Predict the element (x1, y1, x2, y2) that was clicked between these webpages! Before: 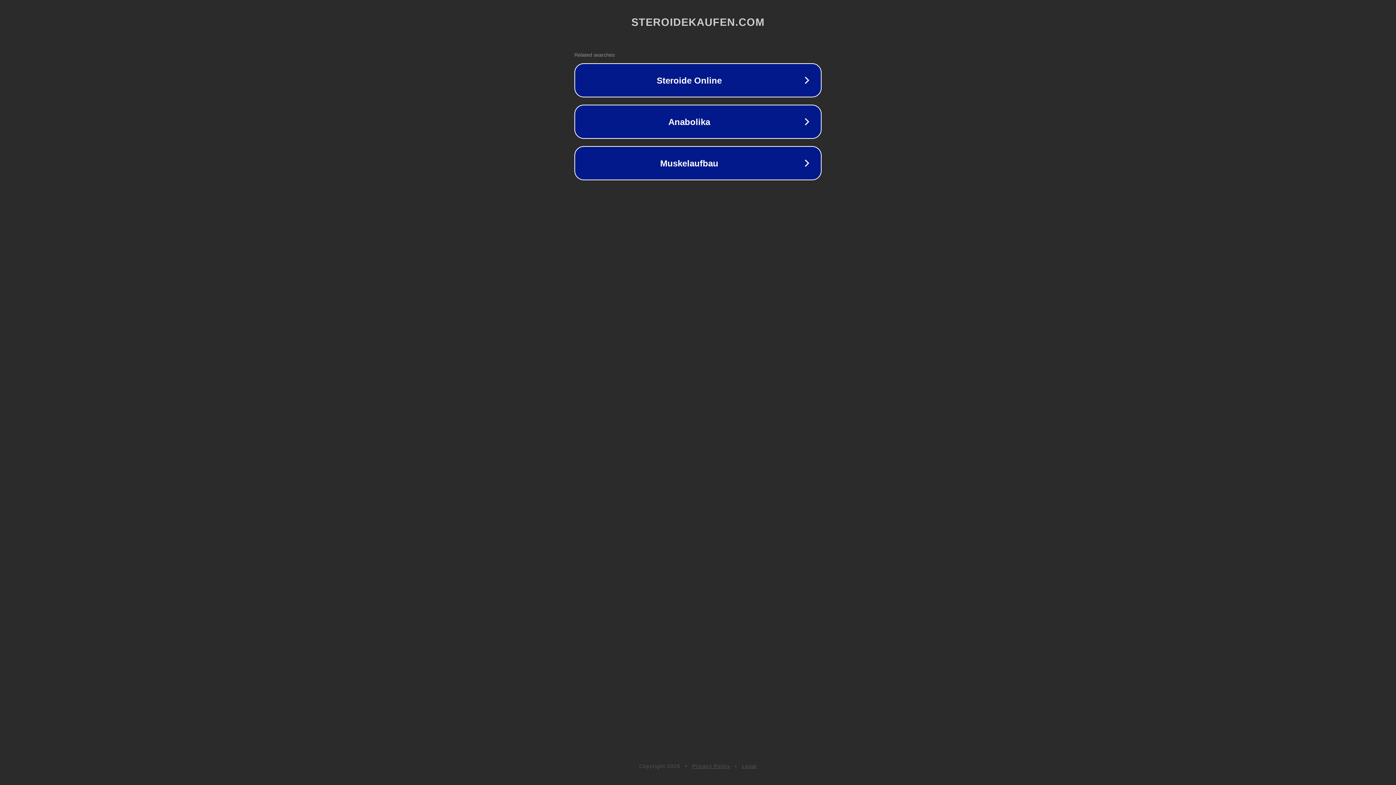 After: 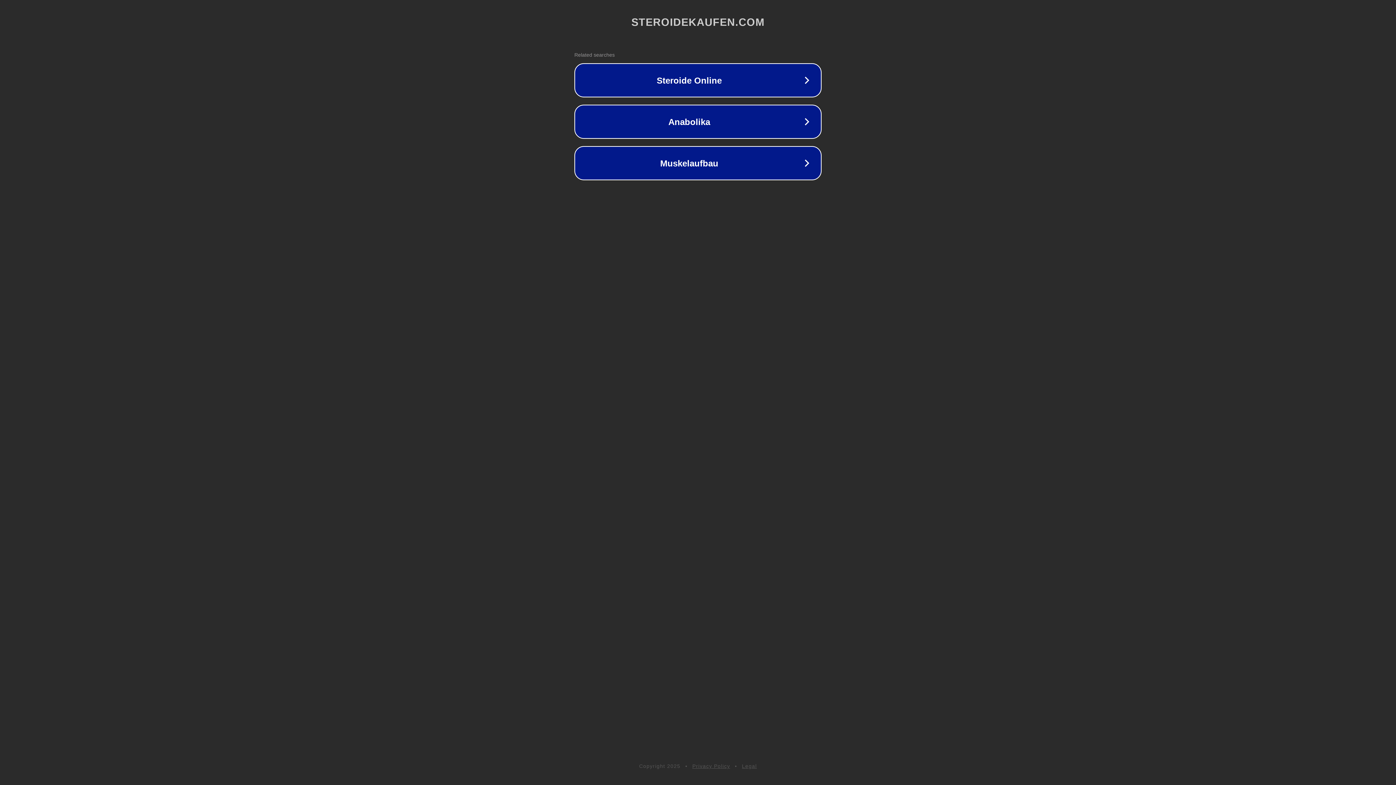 Action: bbox: (742, 763, 757, 769) label: Legal